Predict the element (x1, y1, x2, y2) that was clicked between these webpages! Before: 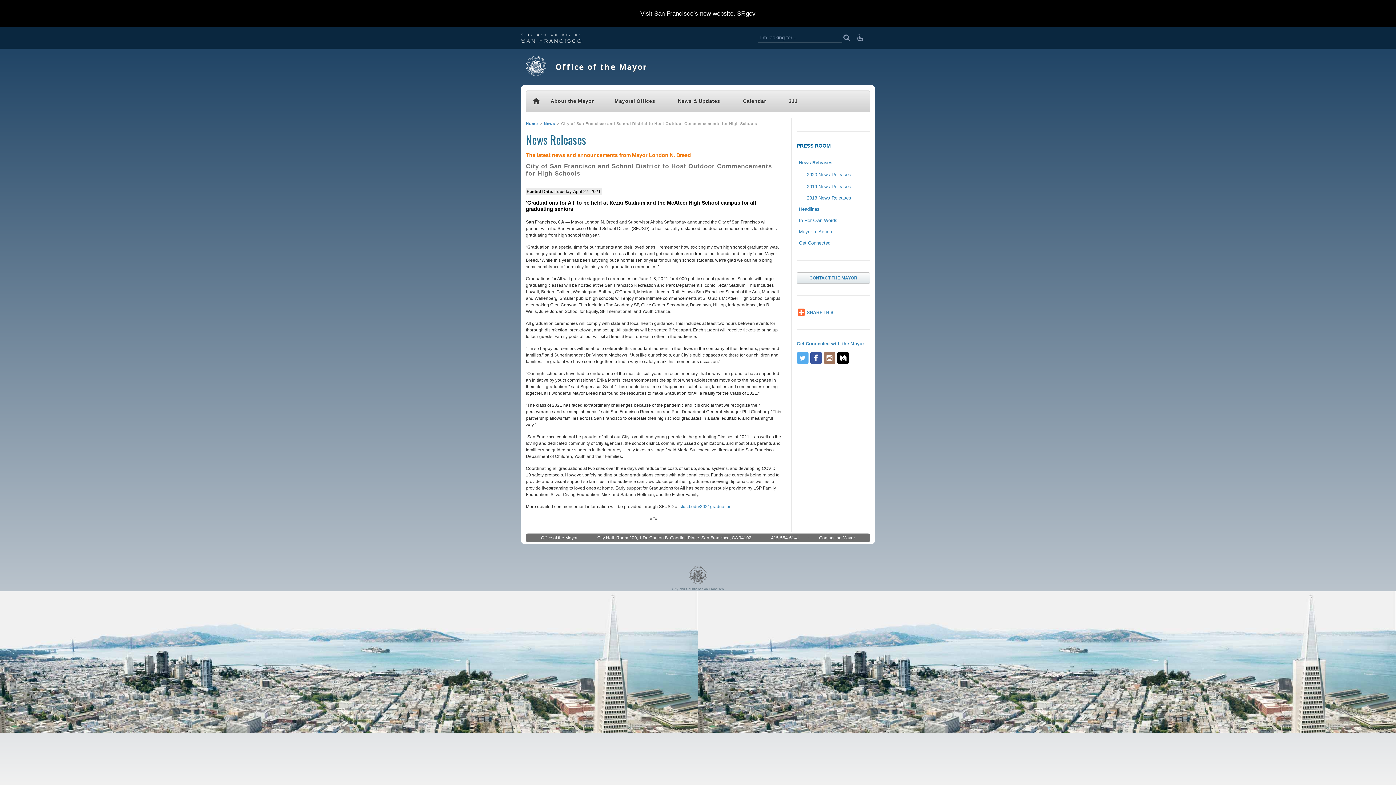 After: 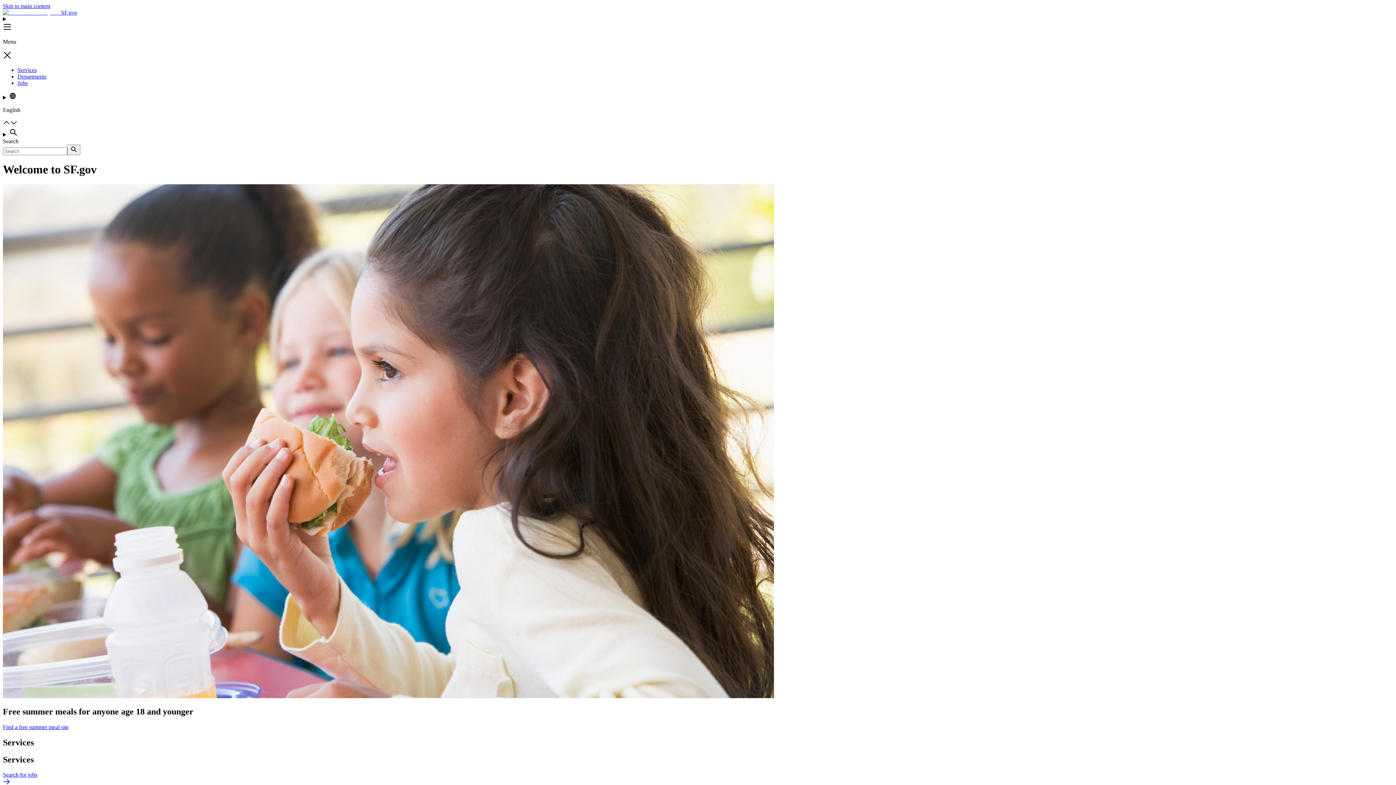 Action: bbox: (689, 581, 707, 585)